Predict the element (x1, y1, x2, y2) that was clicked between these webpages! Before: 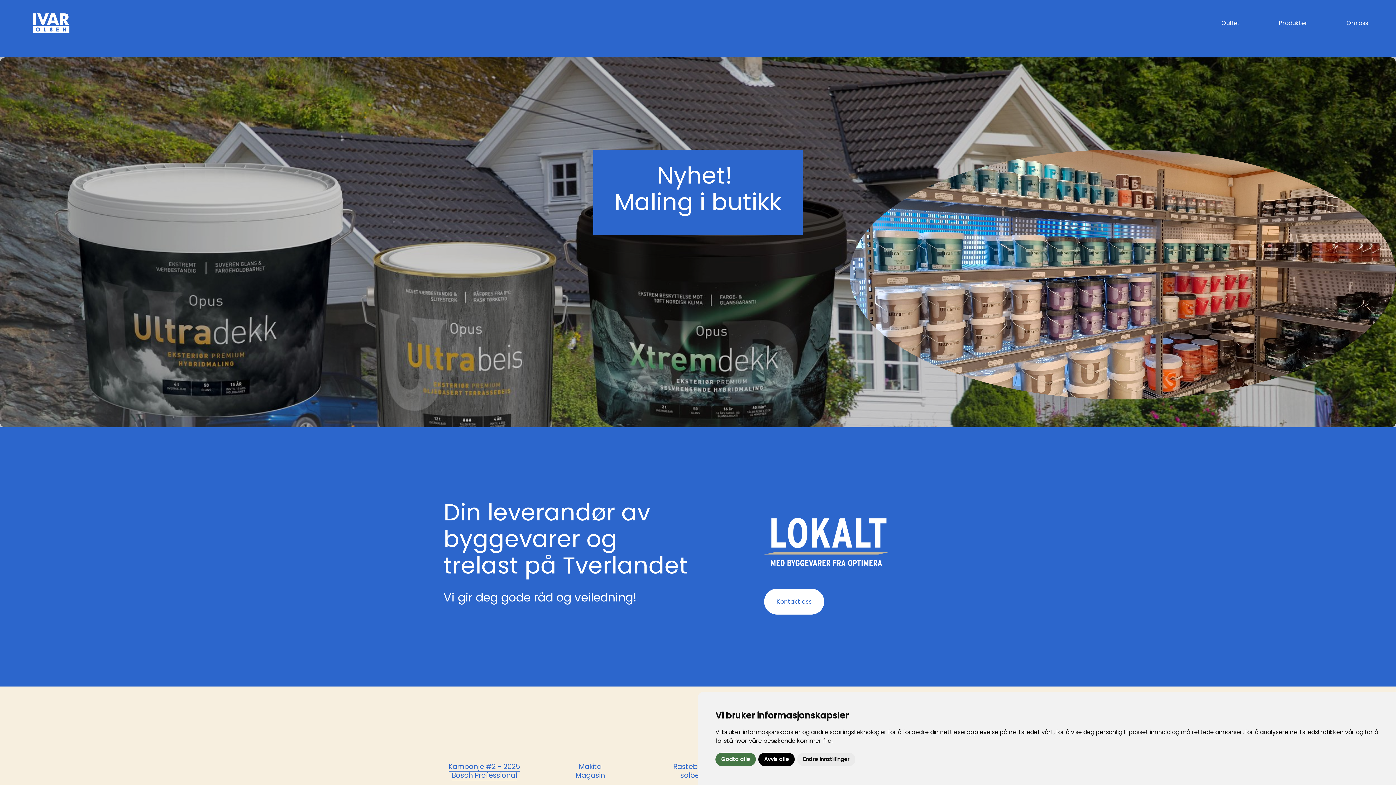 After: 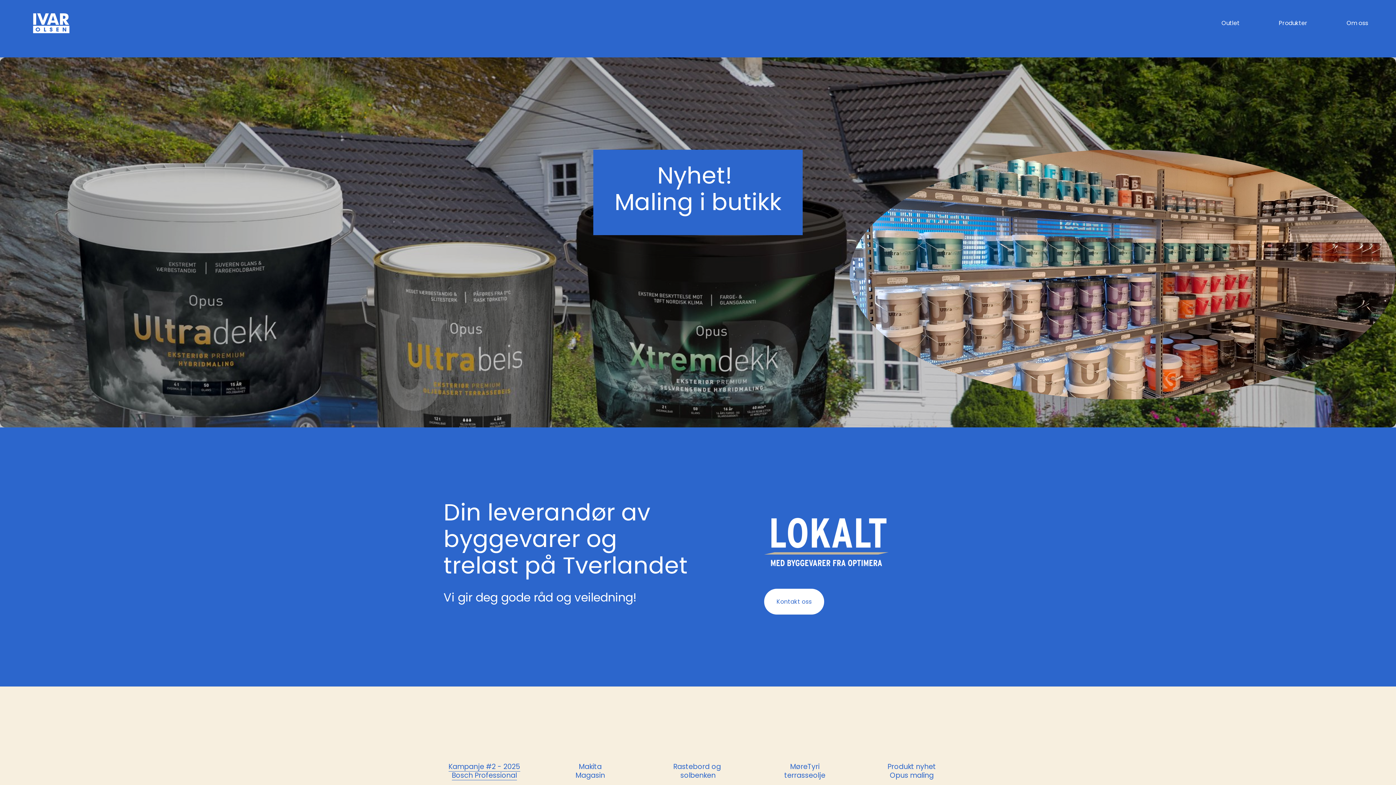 Action: bbox: (758, 753, 794, 766) label: Avvis alle